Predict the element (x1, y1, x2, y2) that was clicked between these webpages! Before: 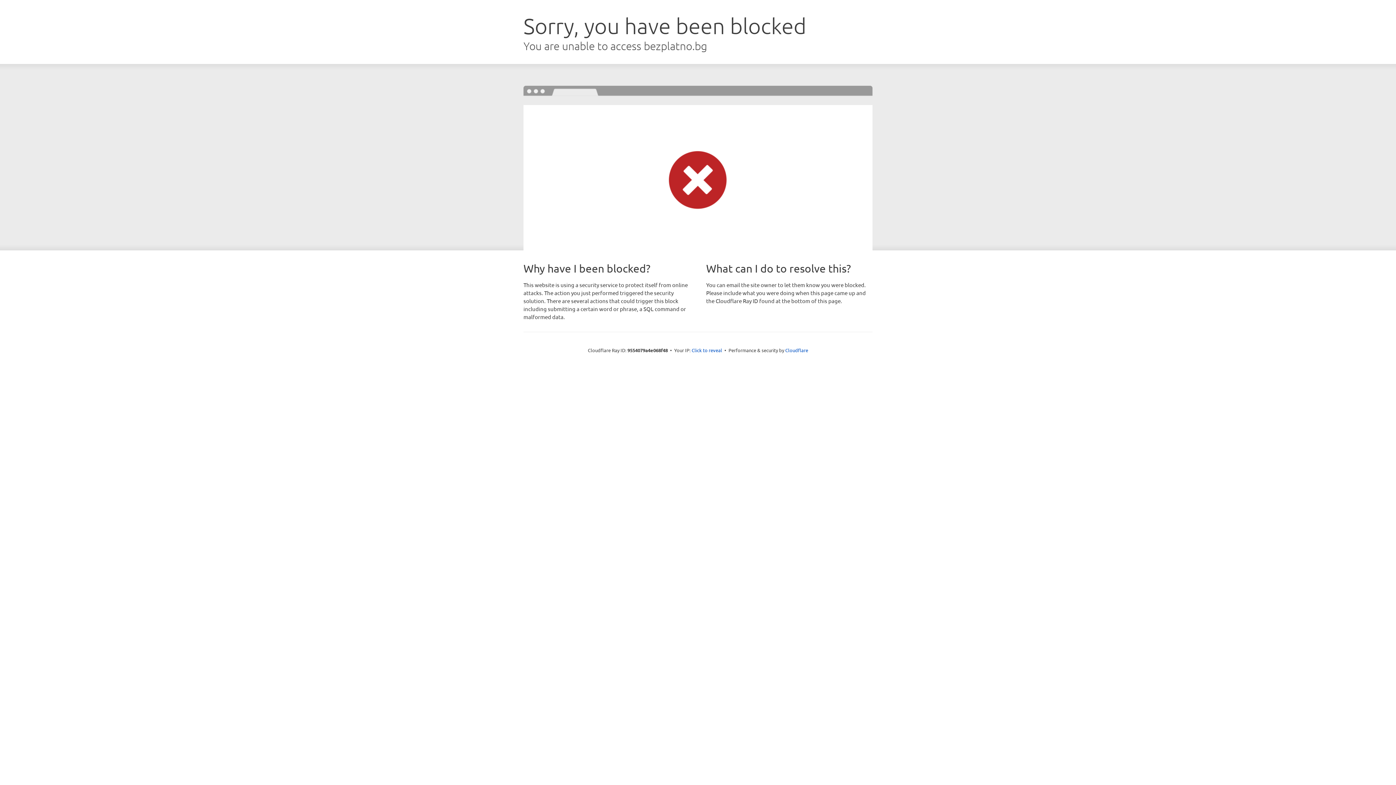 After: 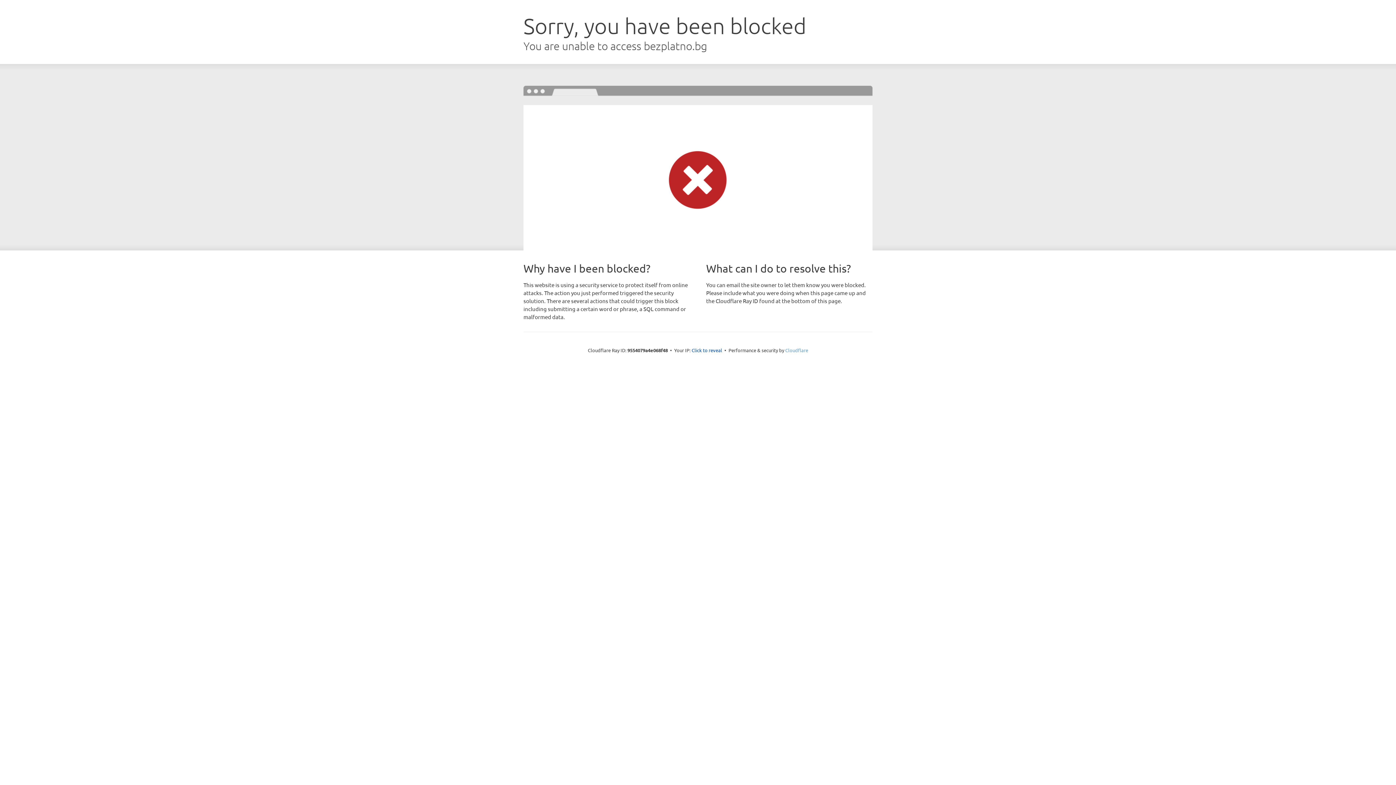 Action: label: Cloudflare bbox: (785, 347, 808, 353)